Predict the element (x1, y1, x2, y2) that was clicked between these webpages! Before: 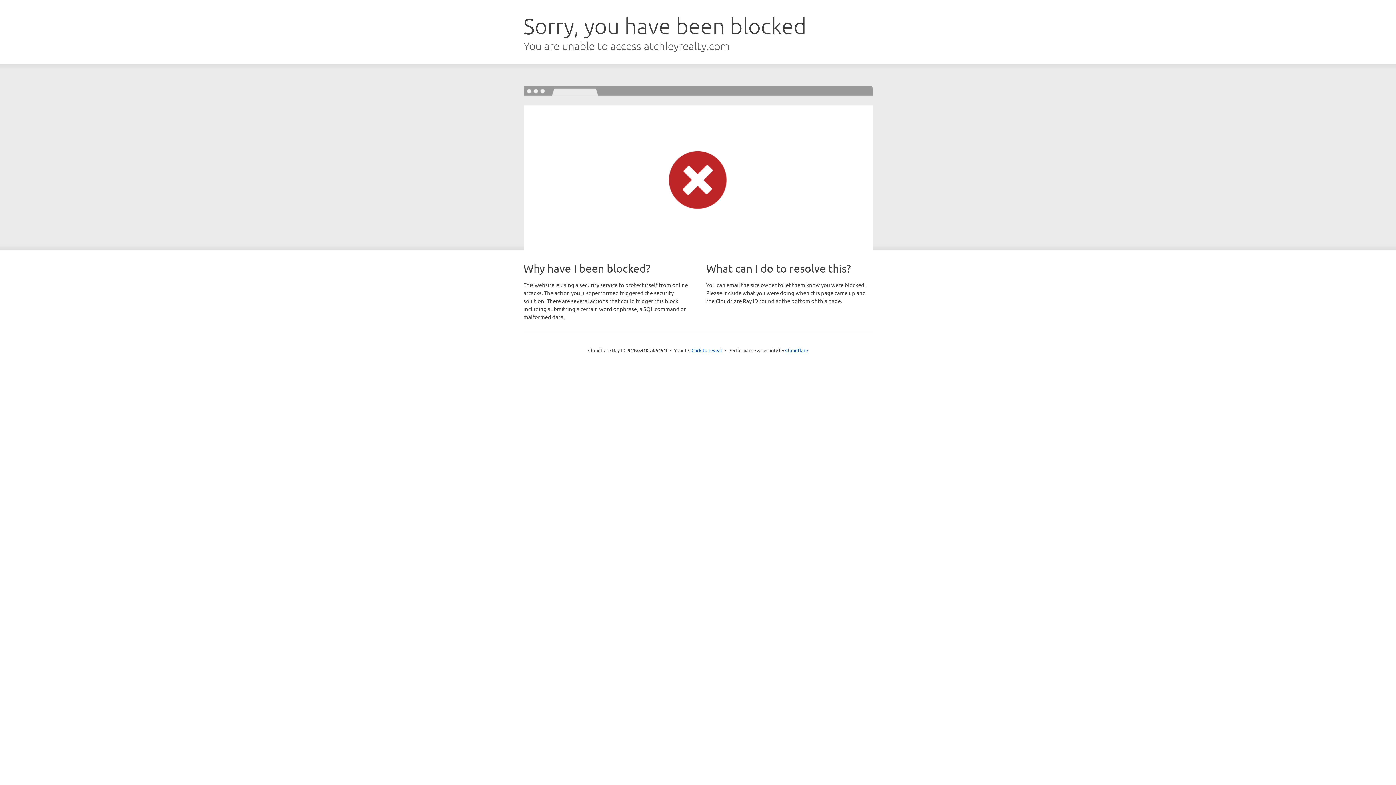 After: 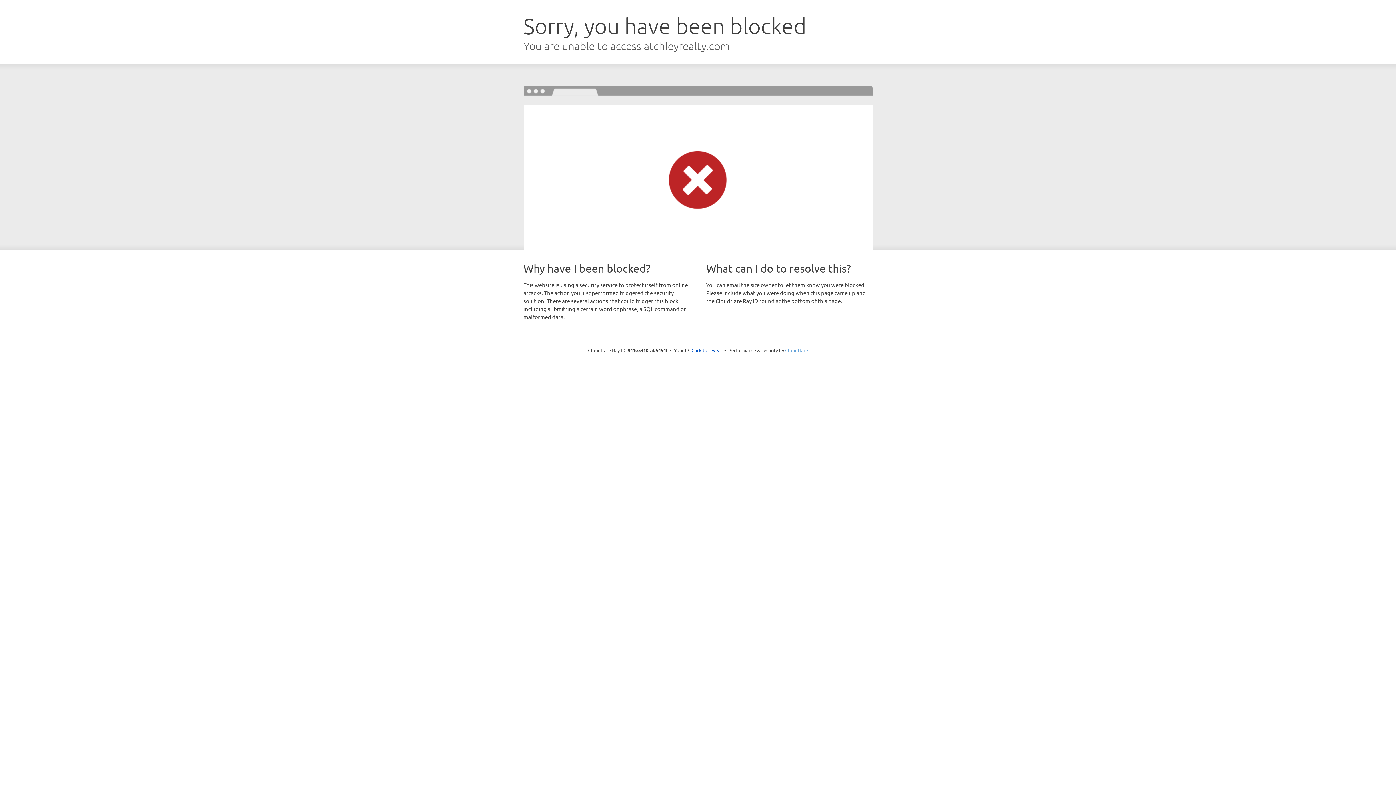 Action: bbox: (785, 347, 808, 353) label: Cloudflare